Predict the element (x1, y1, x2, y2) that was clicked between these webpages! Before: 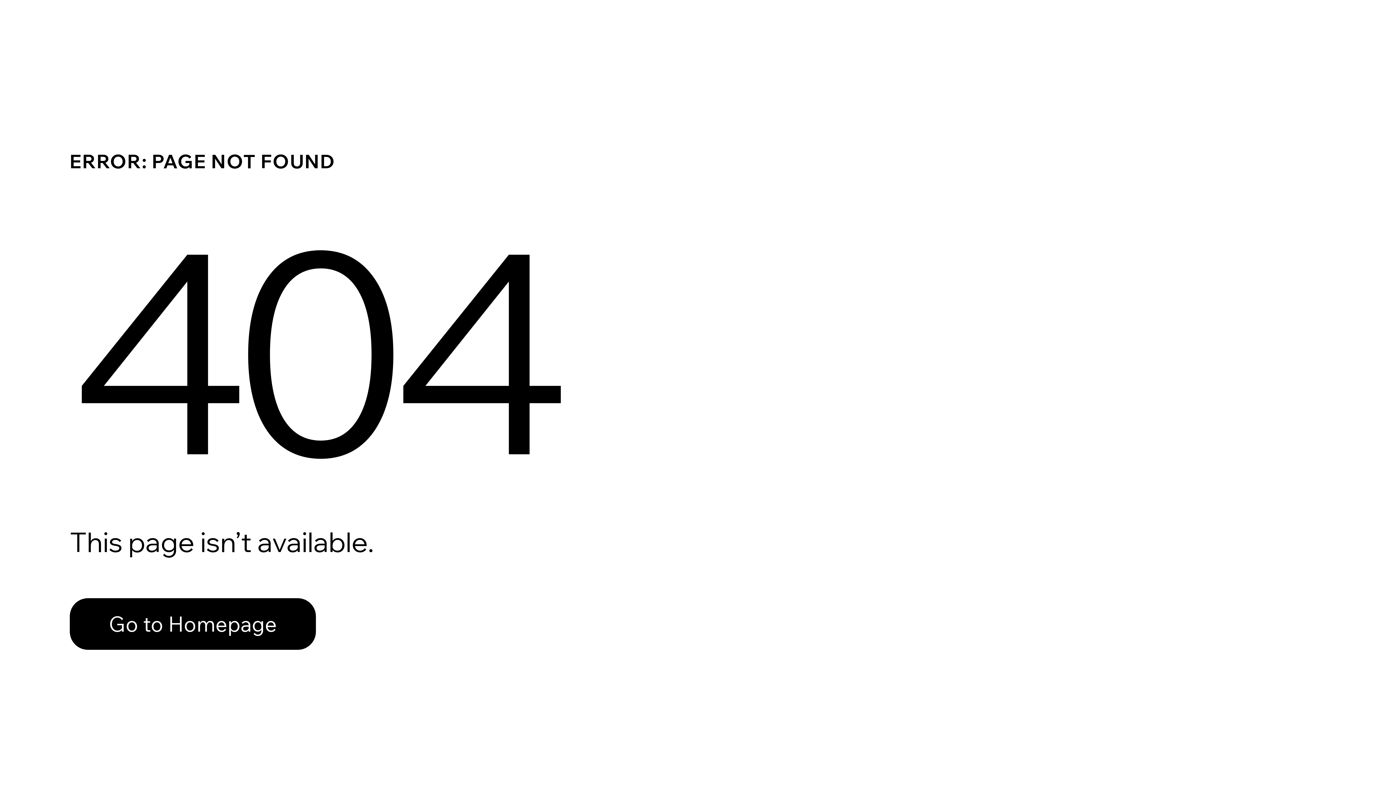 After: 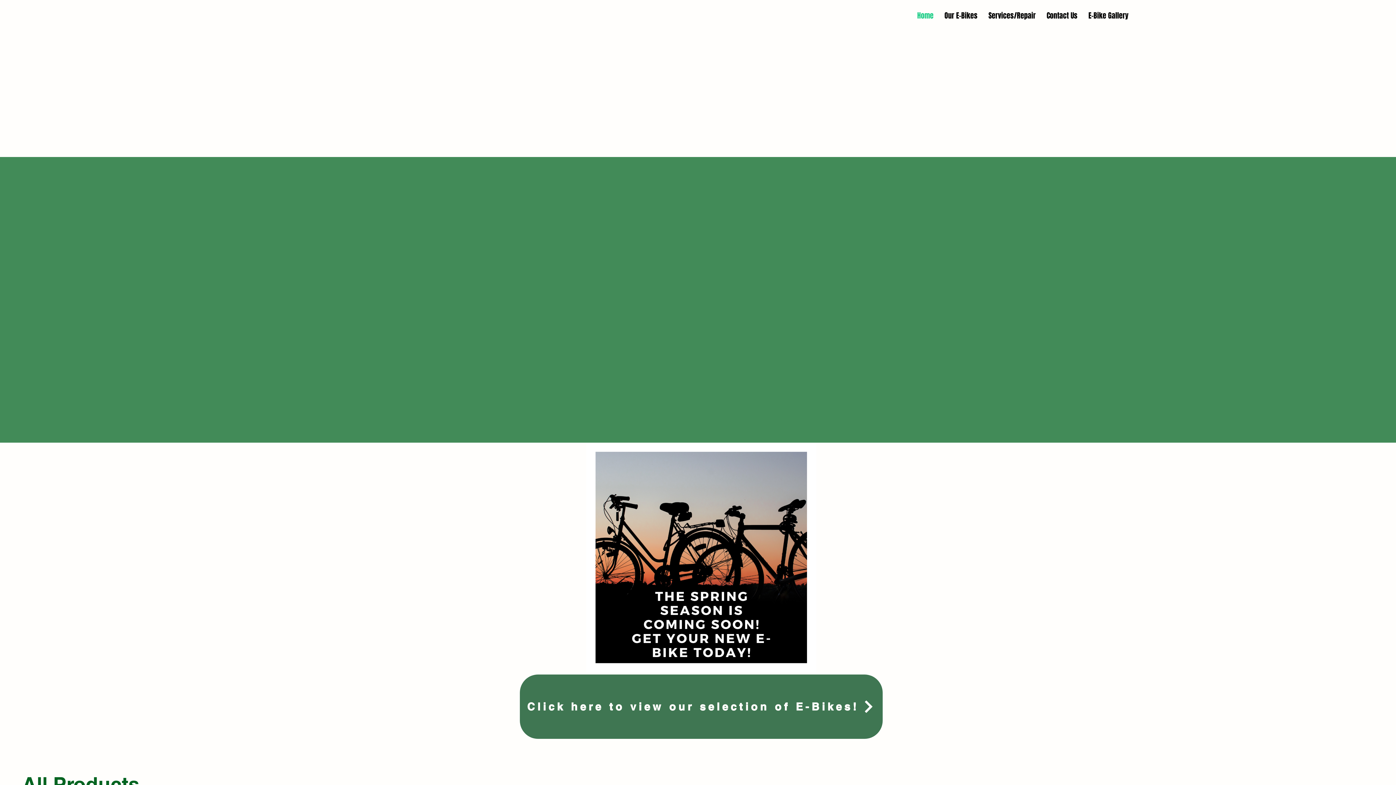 Action: bbox: (69, 582, 768, 659) label: Go to Homepage